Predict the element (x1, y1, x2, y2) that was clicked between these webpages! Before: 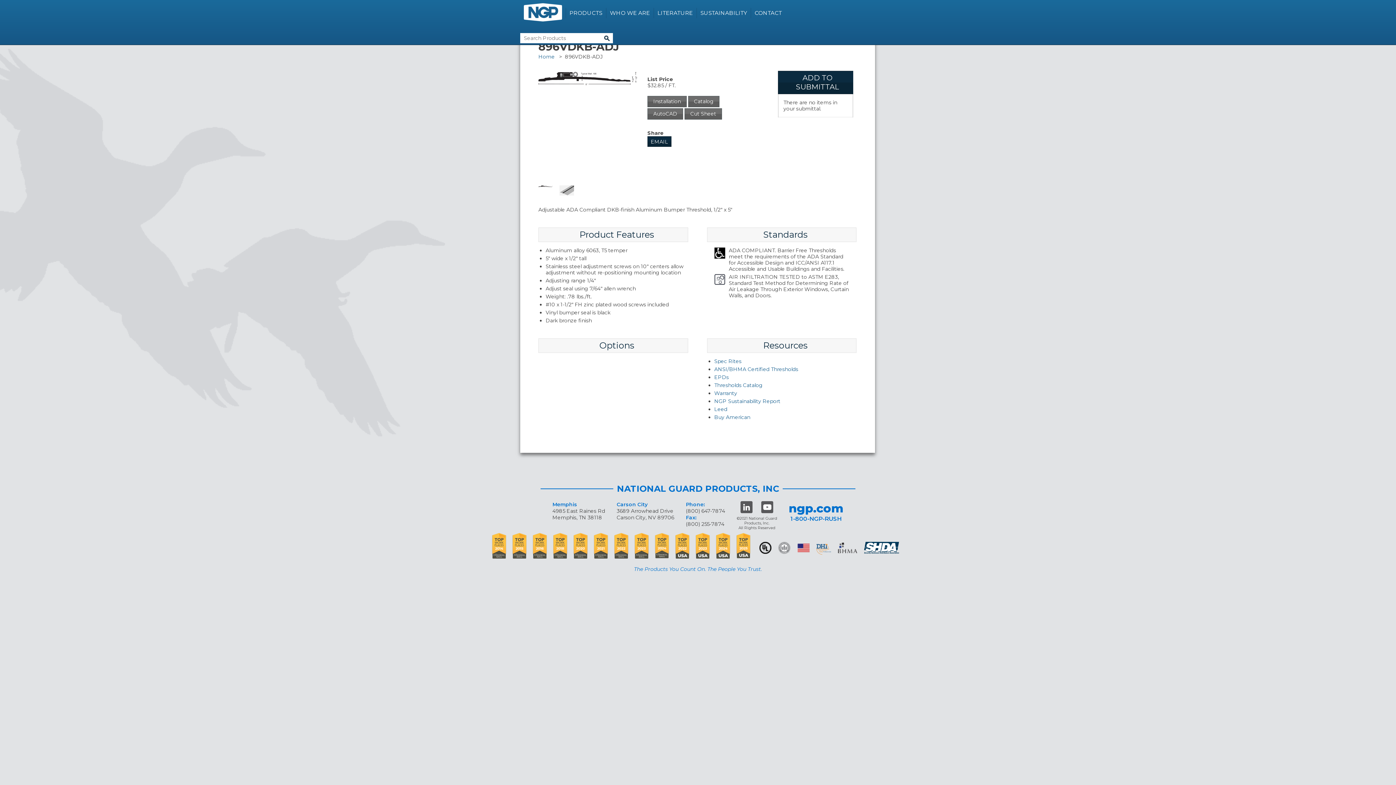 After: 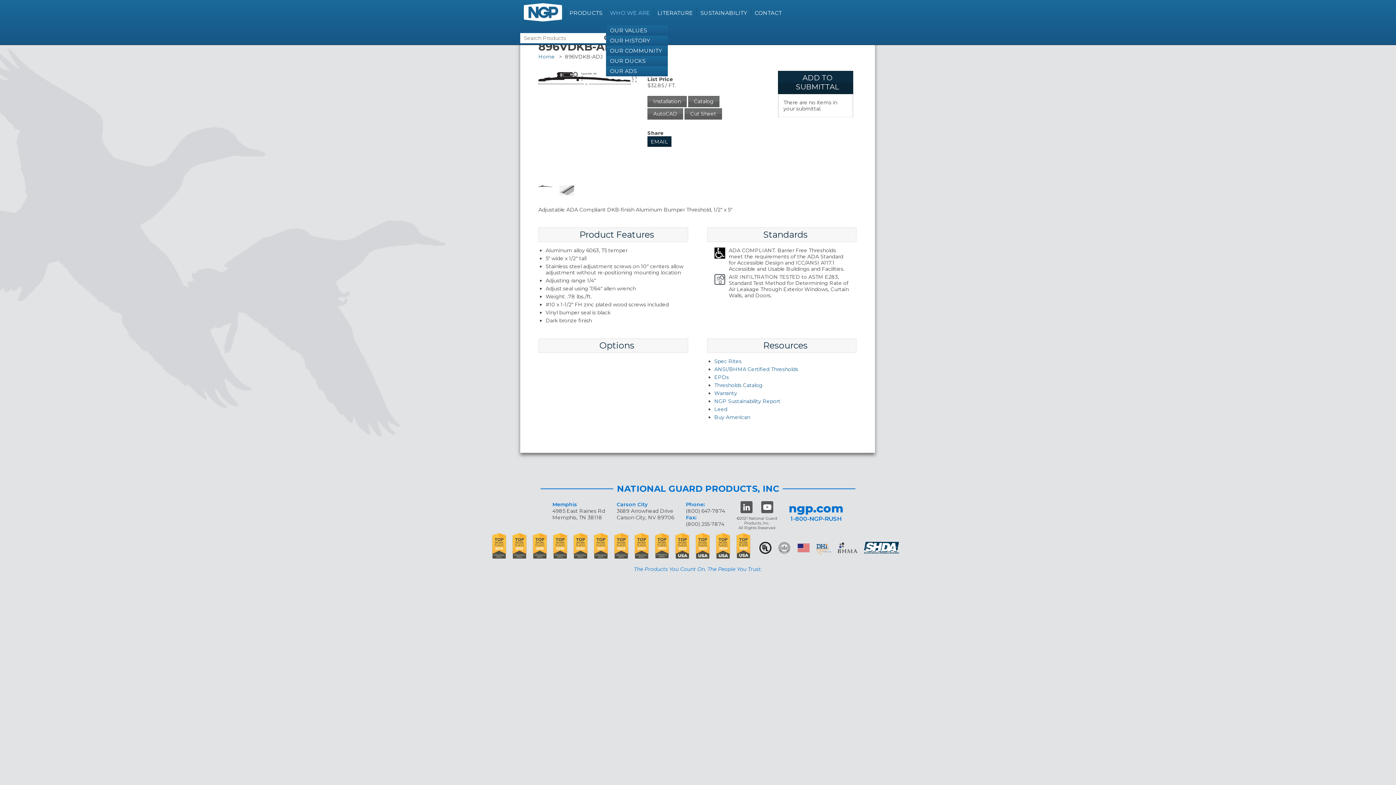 Action: label: WHO WE ARE bbox: (606, 8, 653, 18)